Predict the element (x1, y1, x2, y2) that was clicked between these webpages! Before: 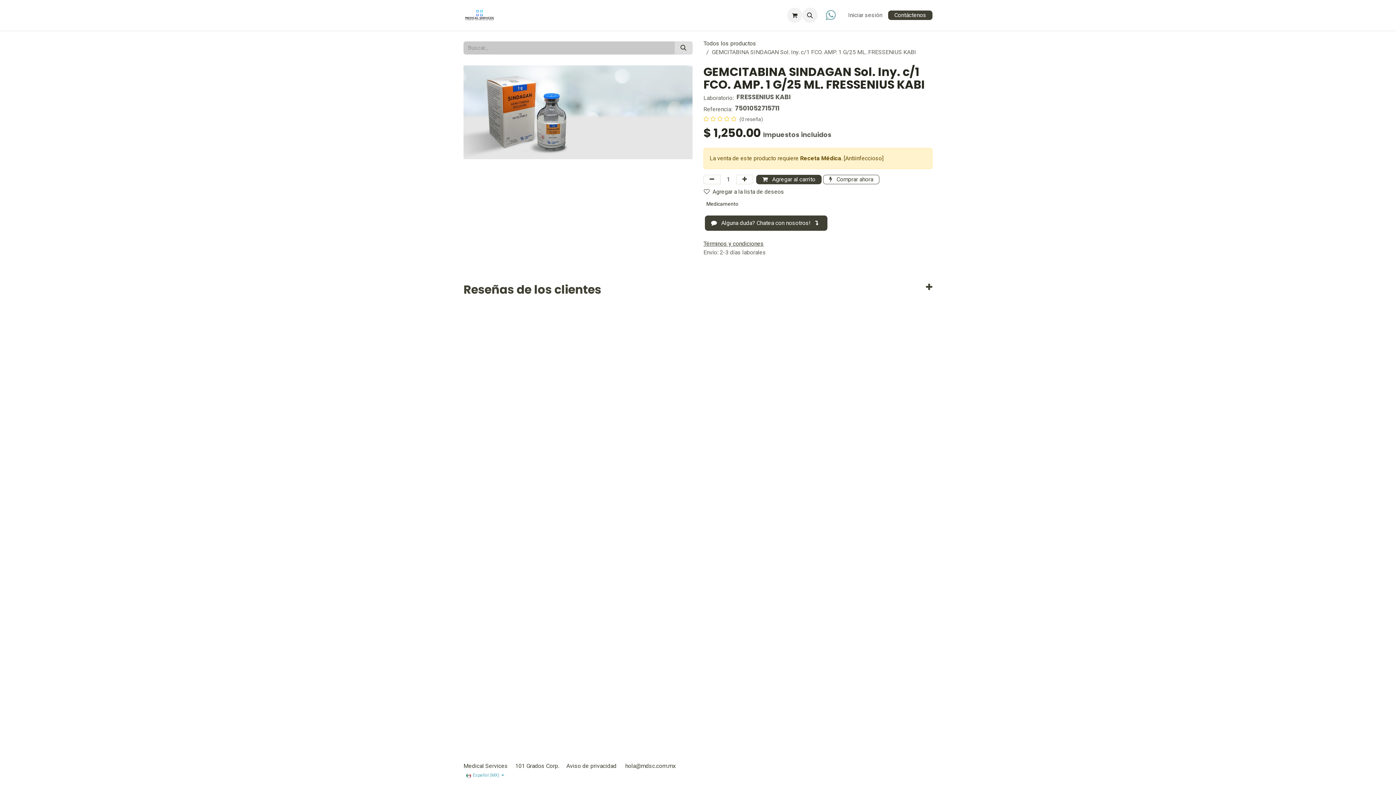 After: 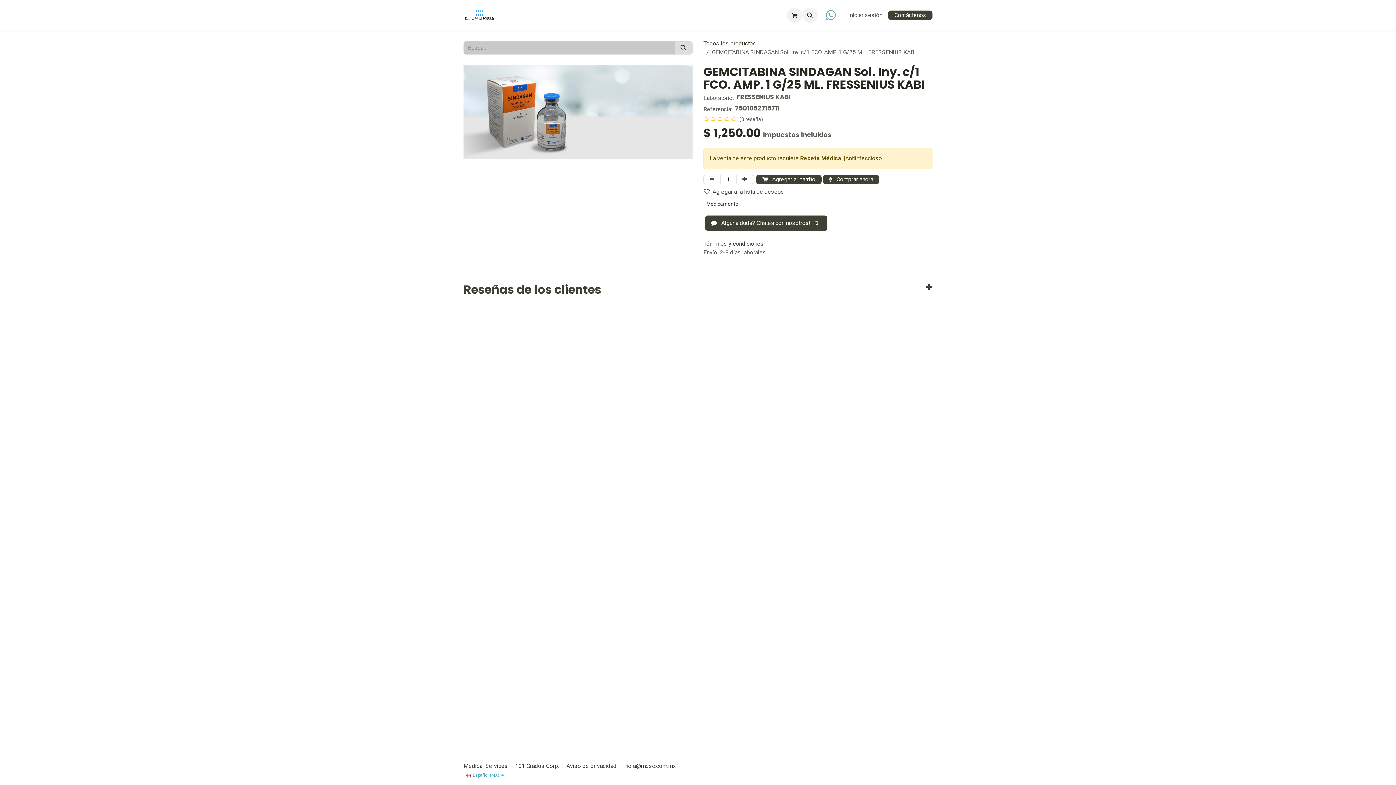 Action: bbox: (823, 174, 879, 184) label:  Comprar ahora